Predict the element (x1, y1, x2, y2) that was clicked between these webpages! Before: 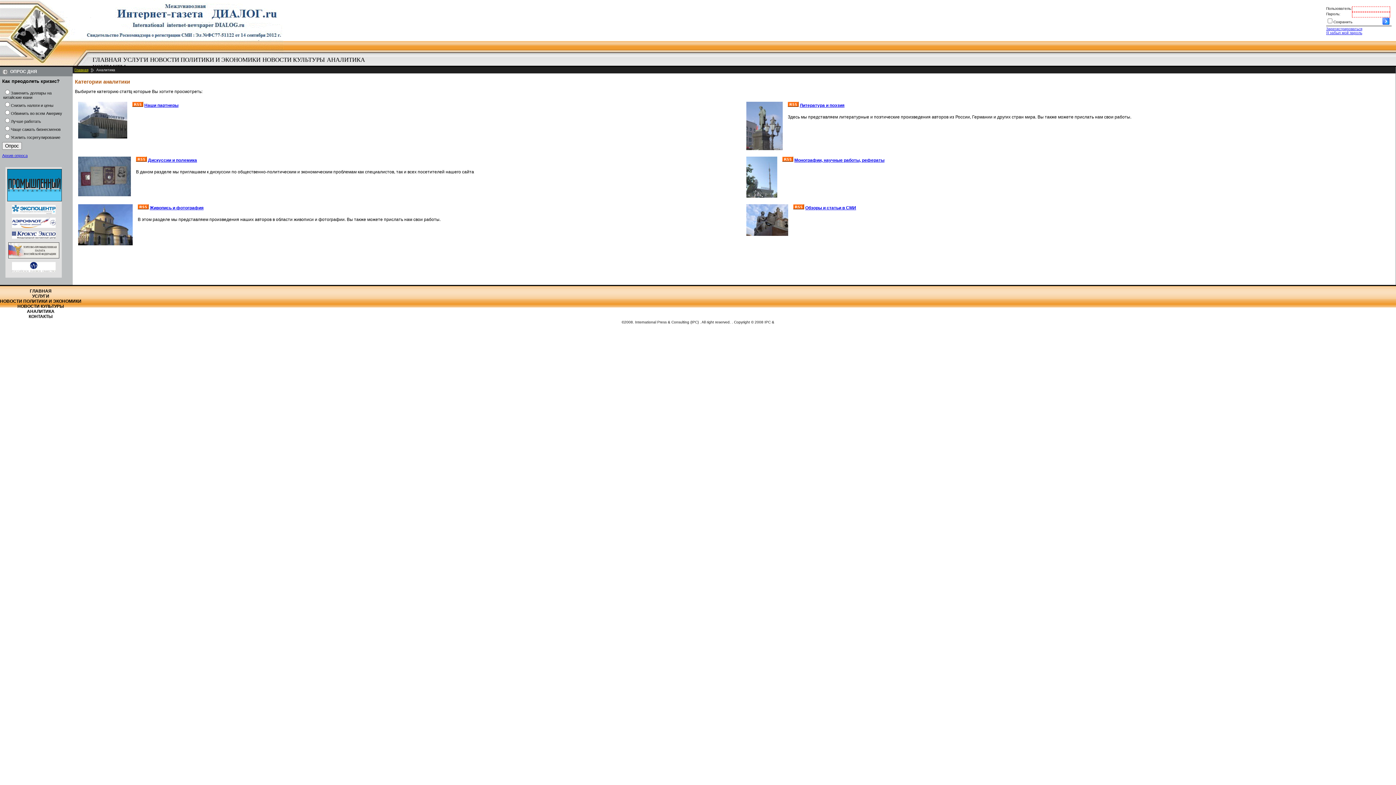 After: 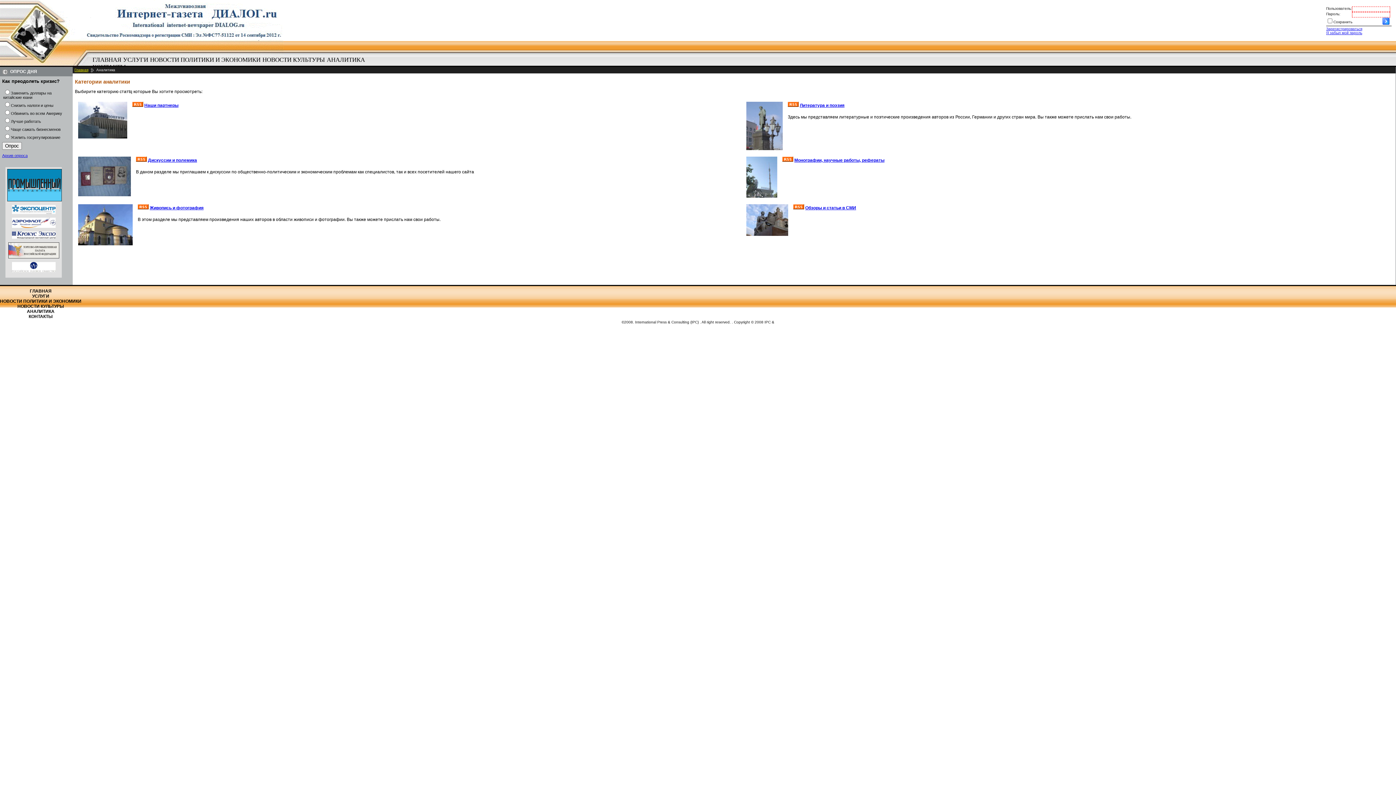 Action: bbox: (0, 309, 81, 314) label: АНАЛИТИКА